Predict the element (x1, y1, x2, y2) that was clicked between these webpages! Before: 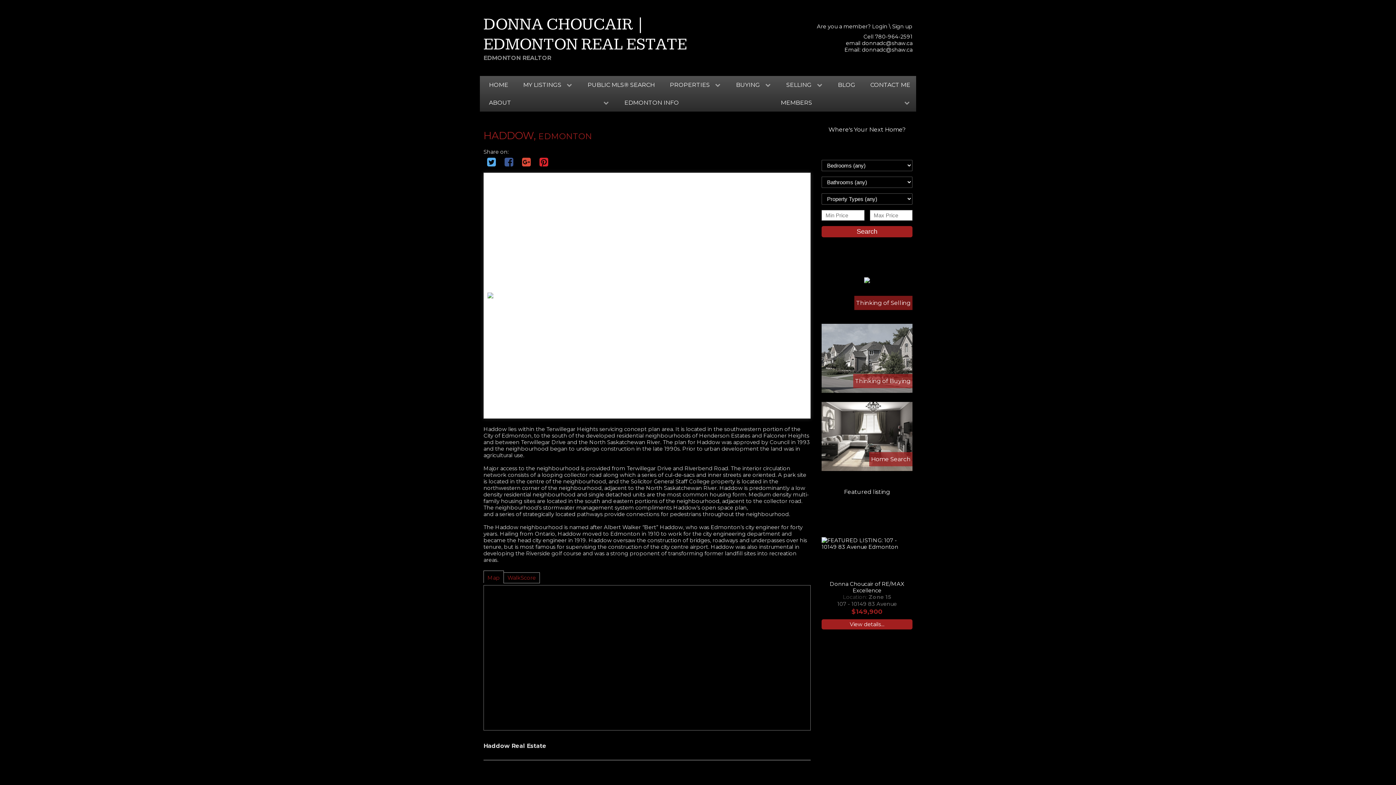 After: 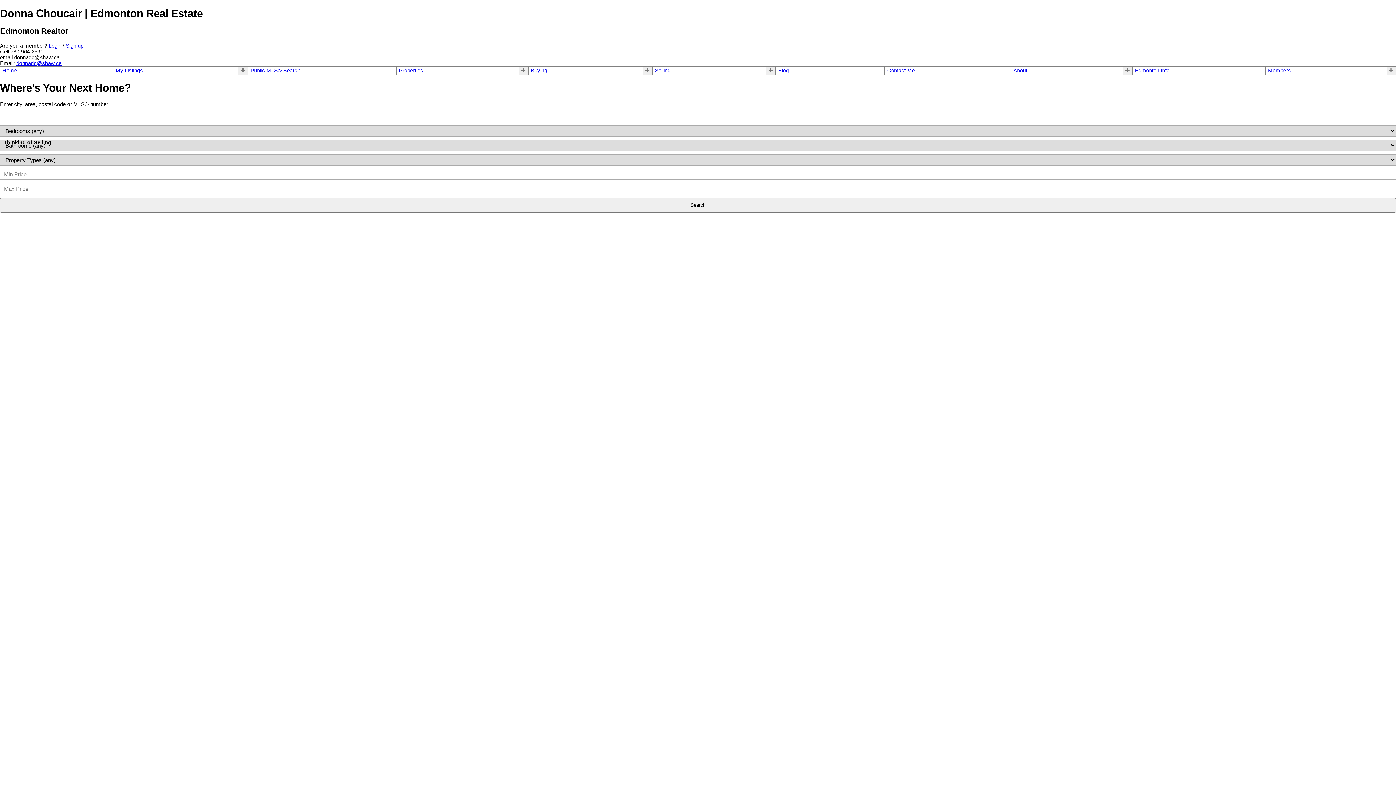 Action: label: Login bbox: (872, 23, 887, 29)